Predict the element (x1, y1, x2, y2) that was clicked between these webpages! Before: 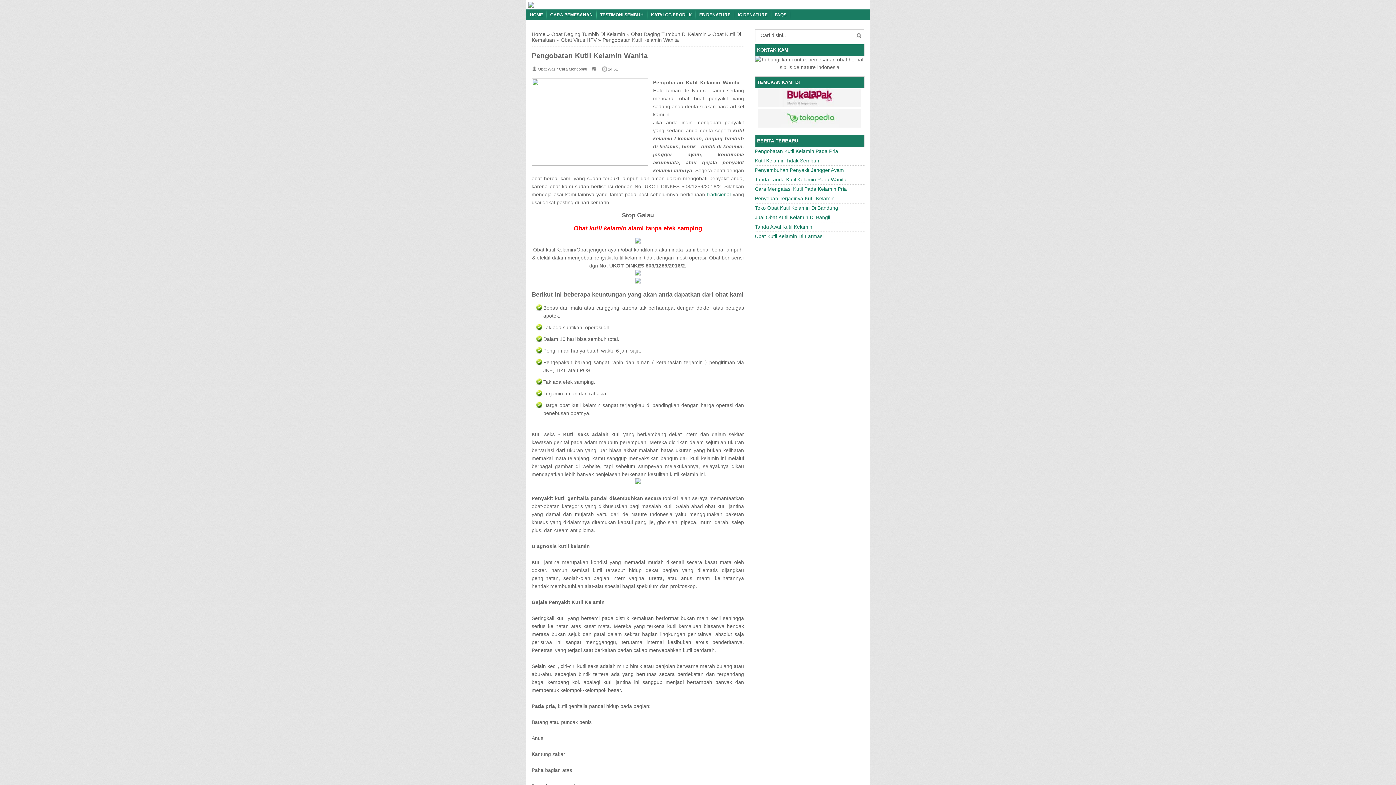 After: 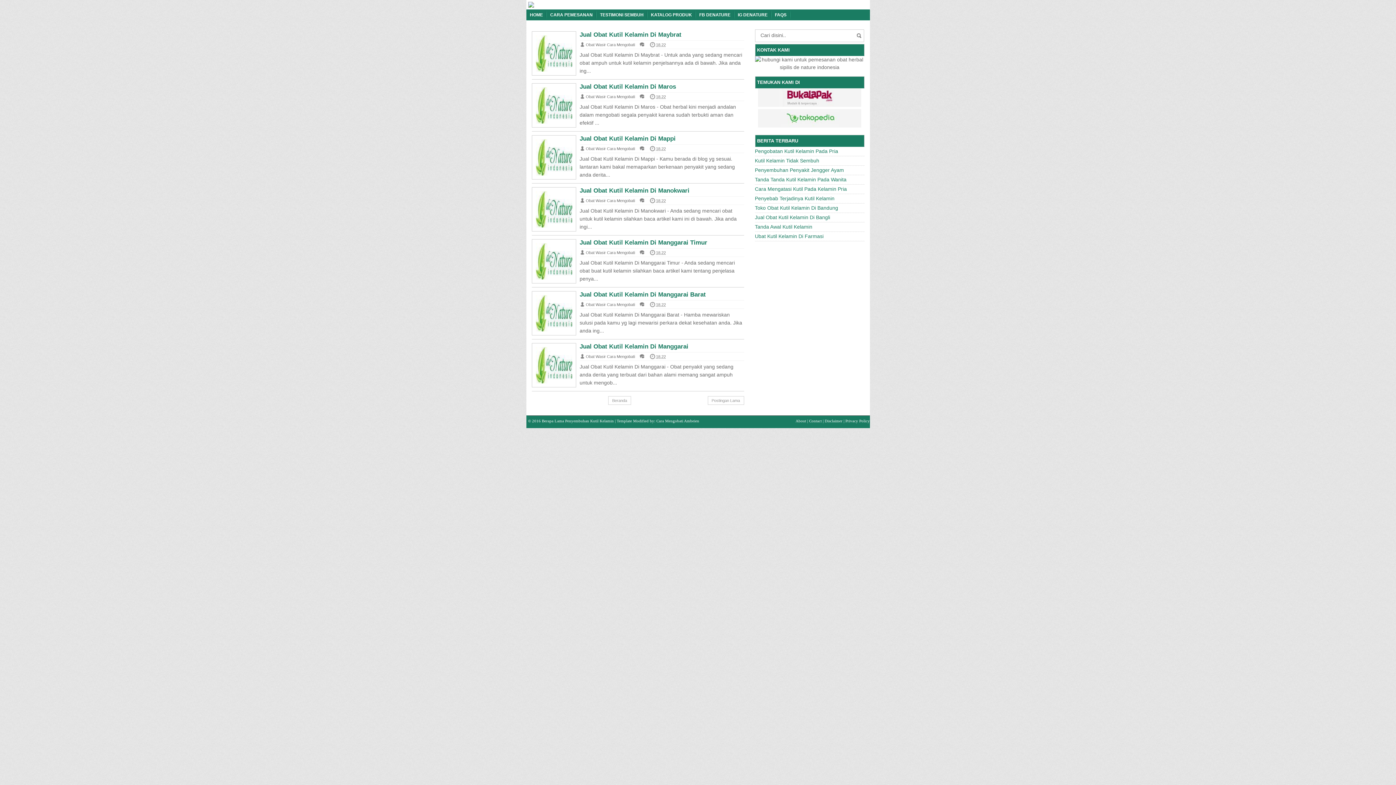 Action: bbox: (531, 31, 545, 37) label: Home